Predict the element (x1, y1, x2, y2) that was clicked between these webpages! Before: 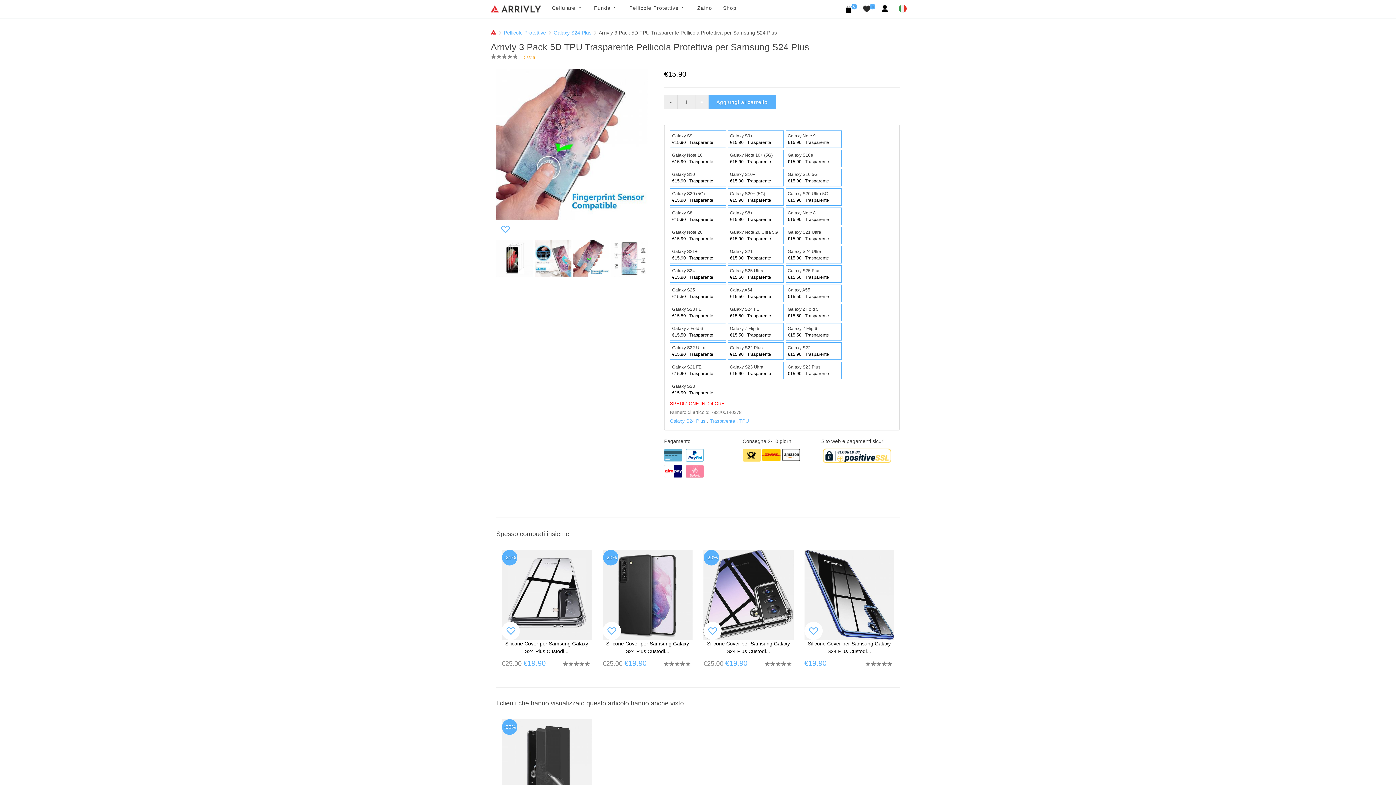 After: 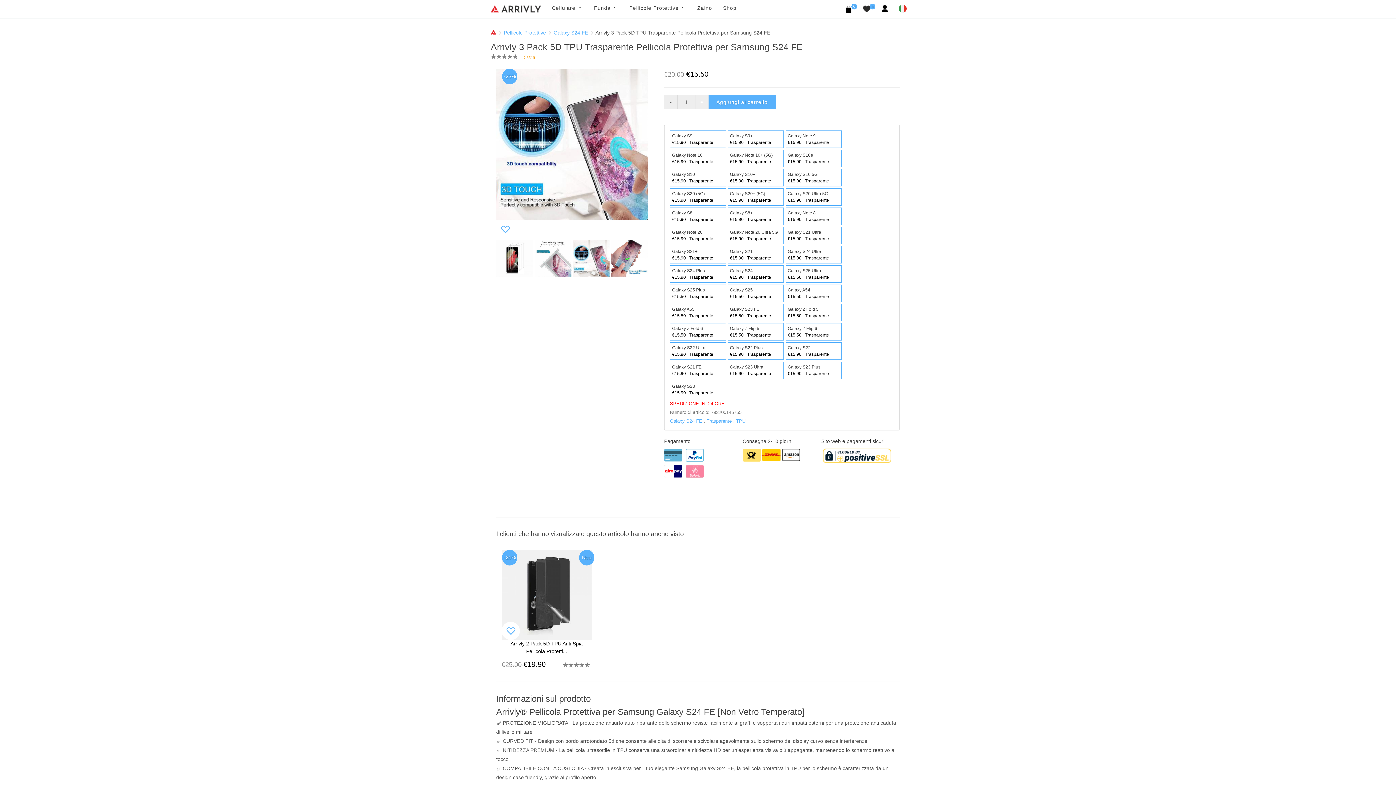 Action: bbox: (727, 304, 783, 321) label: Galaxy S24 FE
€15.50
Trasparente